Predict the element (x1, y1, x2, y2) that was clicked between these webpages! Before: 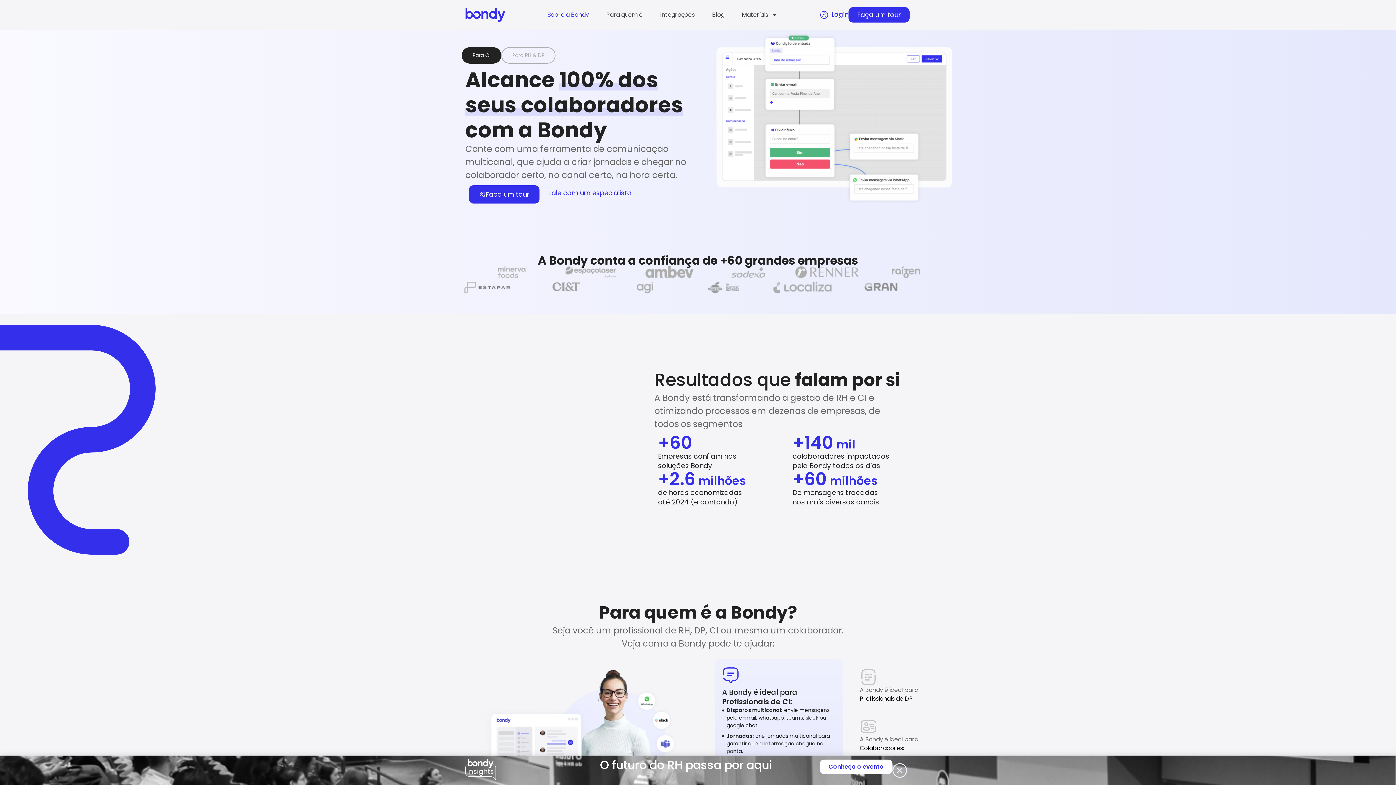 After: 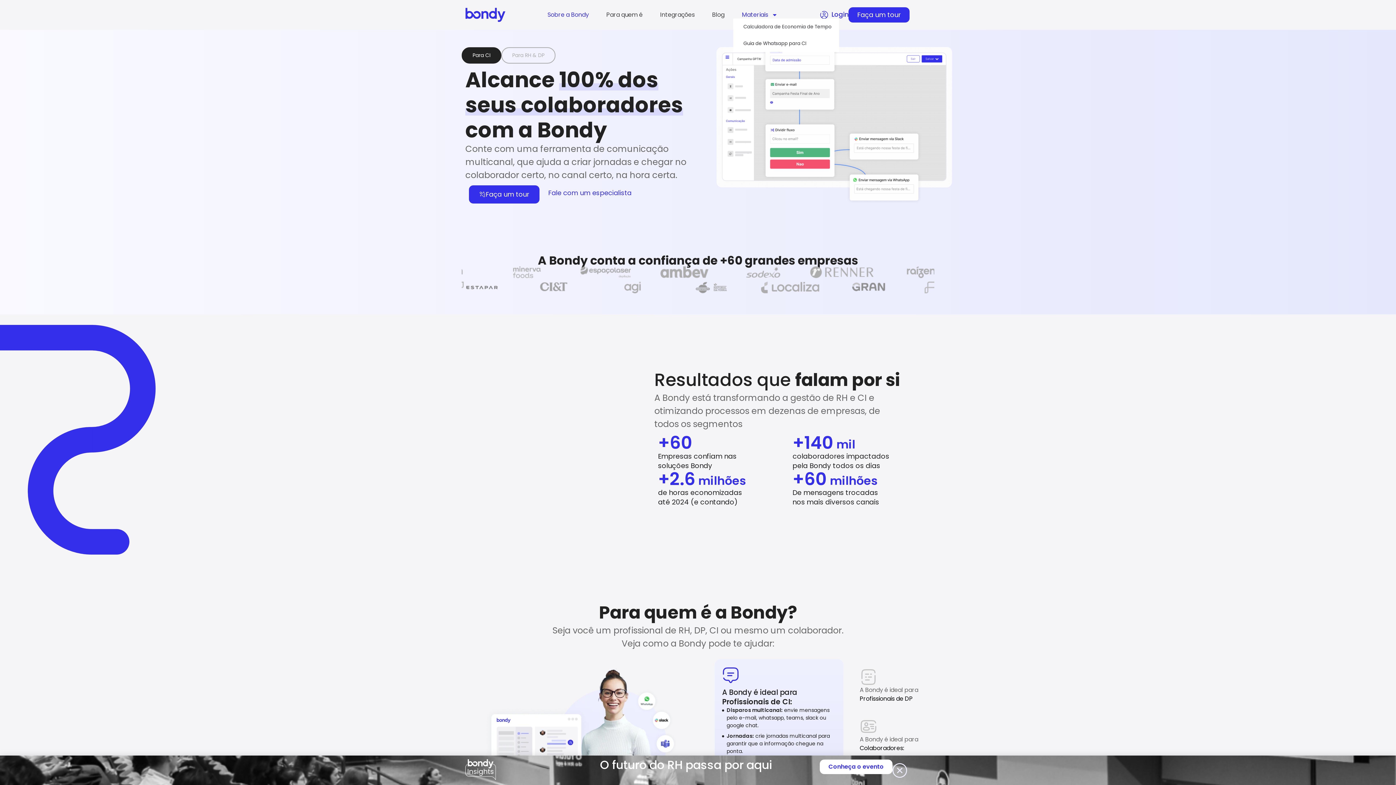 Action: label: Materiais bbox: (733, 11, 786, 18)